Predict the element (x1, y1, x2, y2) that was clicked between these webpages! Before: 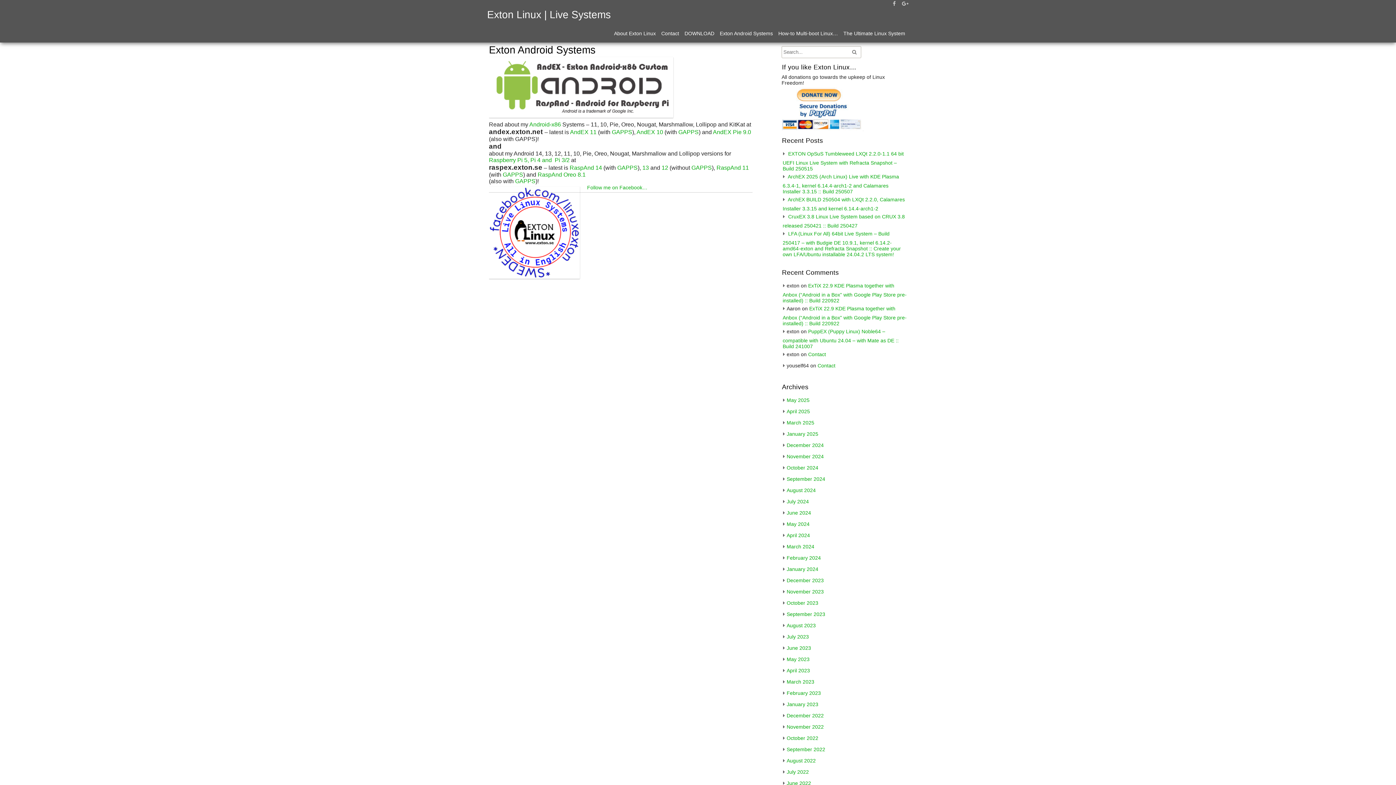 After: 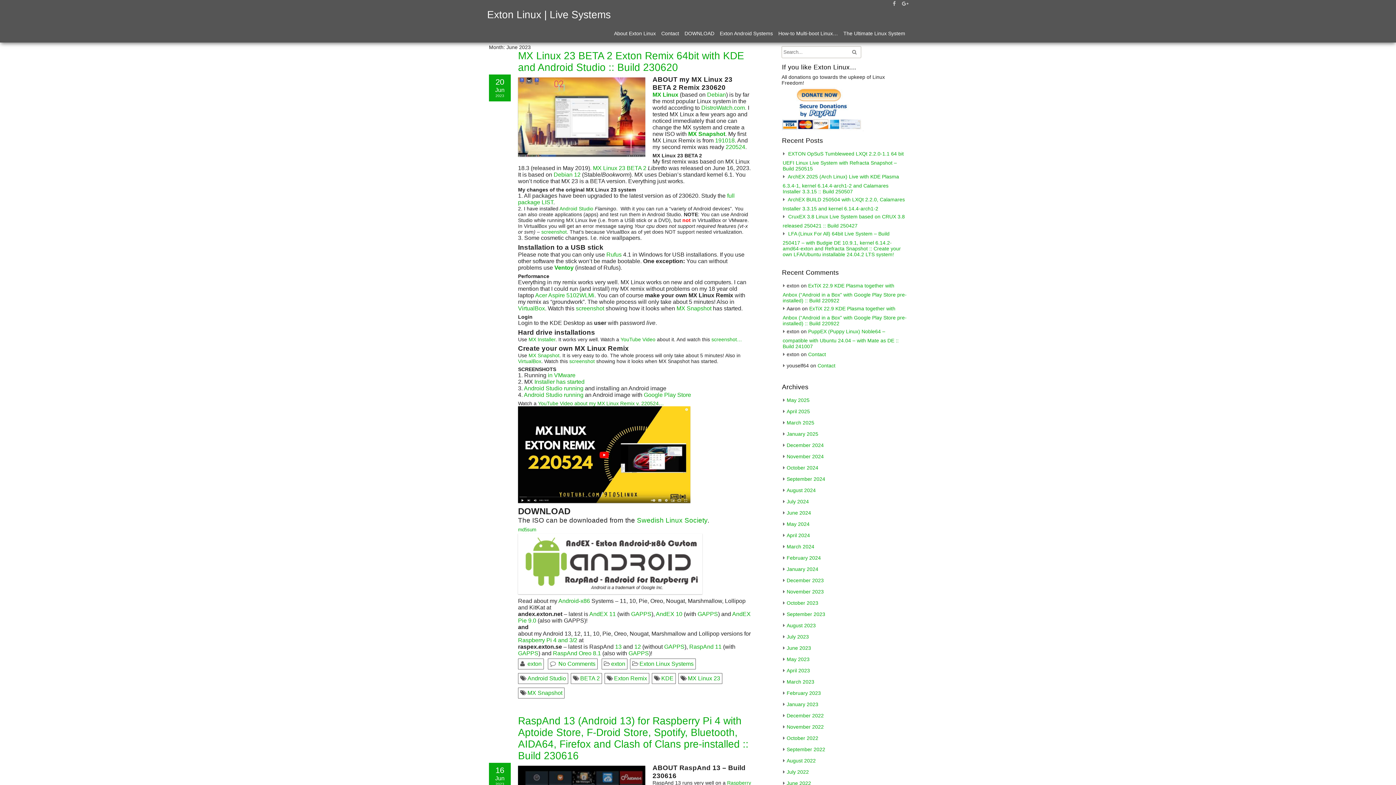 Action: label: June 2023 bbox: (786, 645, 811, 651)